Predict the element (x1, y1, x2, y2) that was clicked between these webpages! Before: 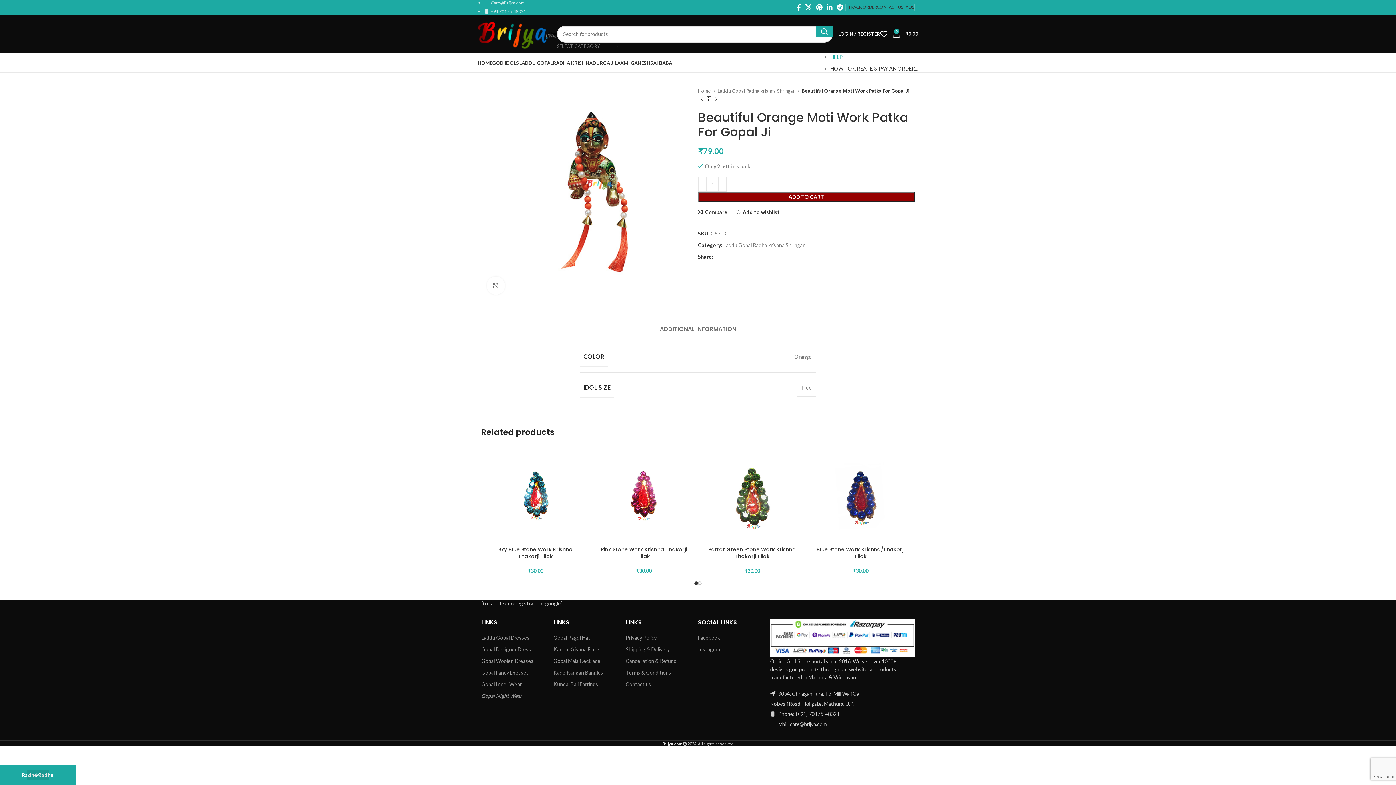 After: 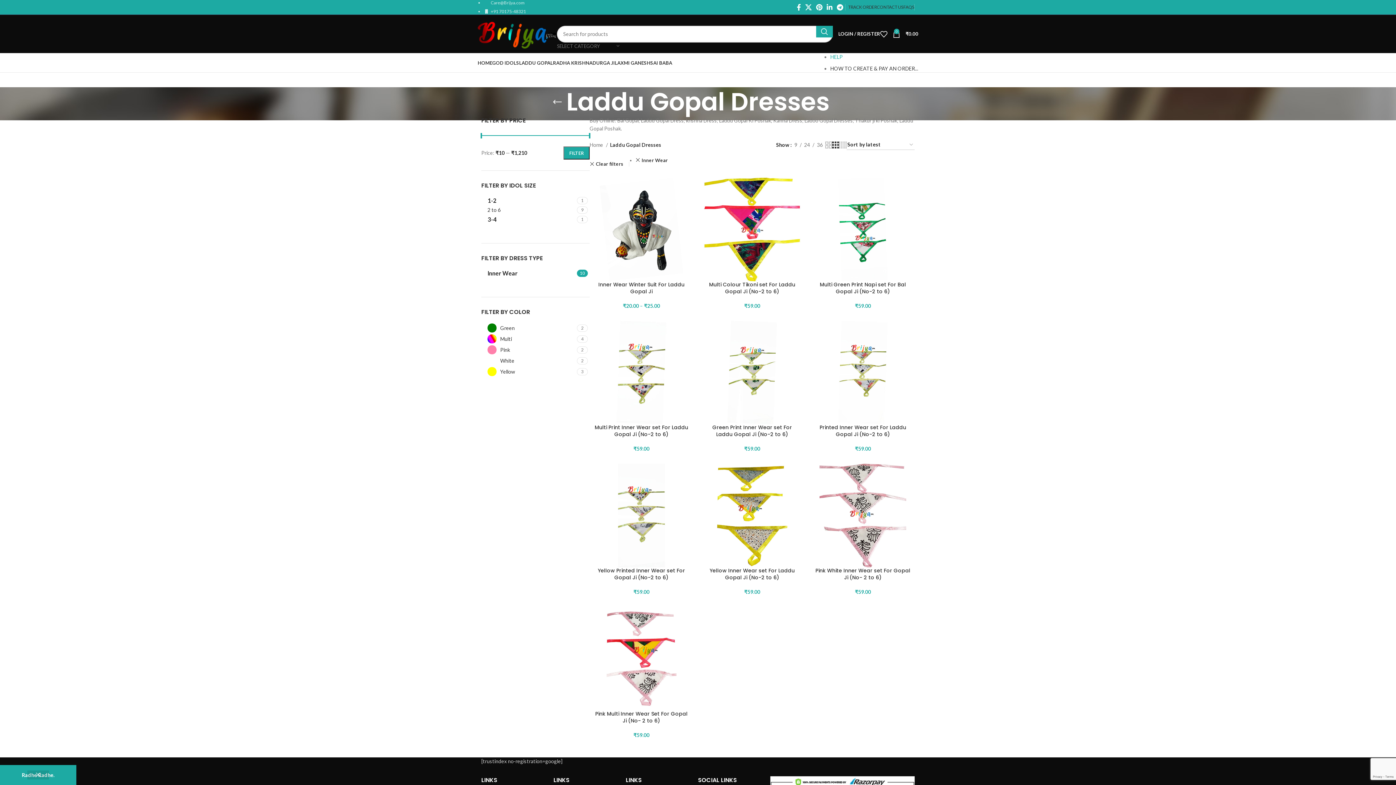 Action: label: Gopal Inner Wear bbox: (481, 681, 521, 687)